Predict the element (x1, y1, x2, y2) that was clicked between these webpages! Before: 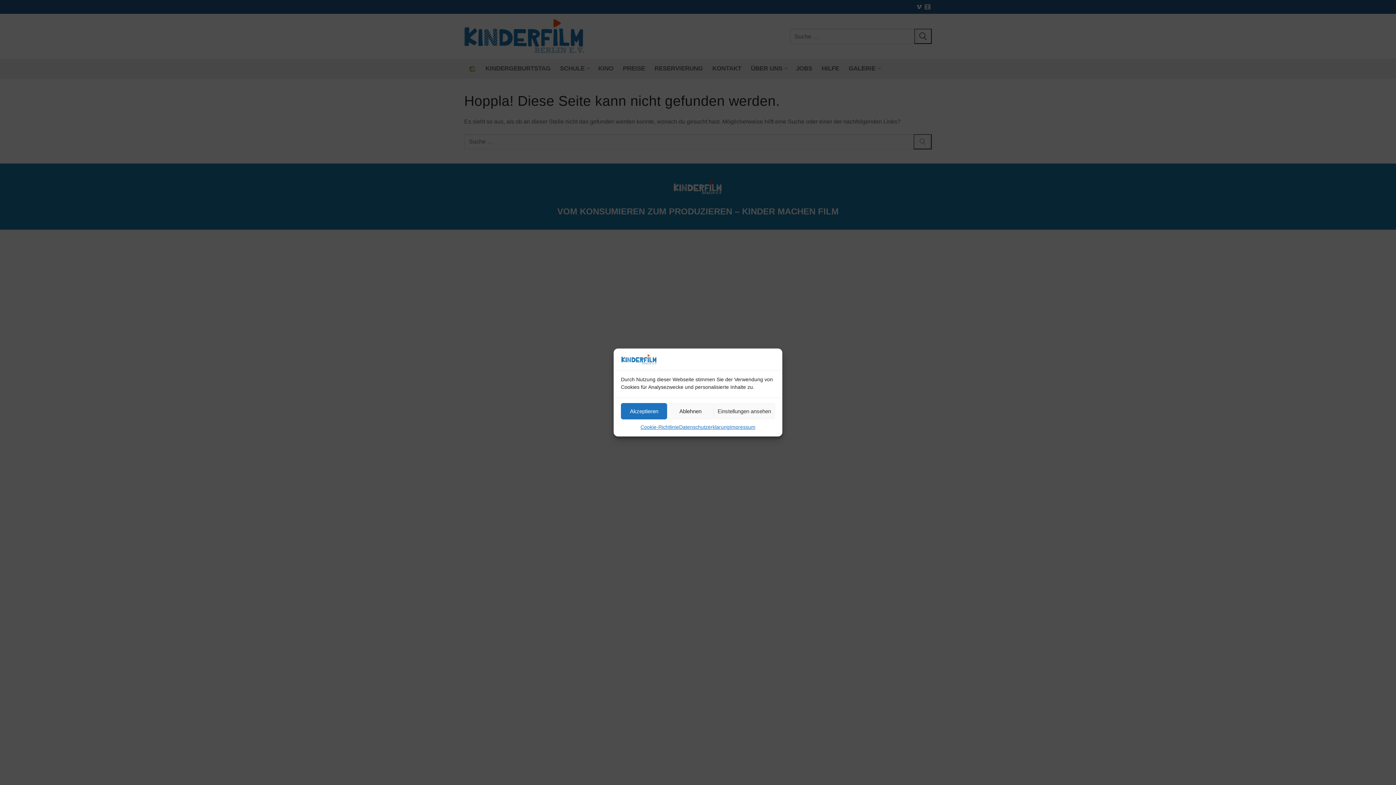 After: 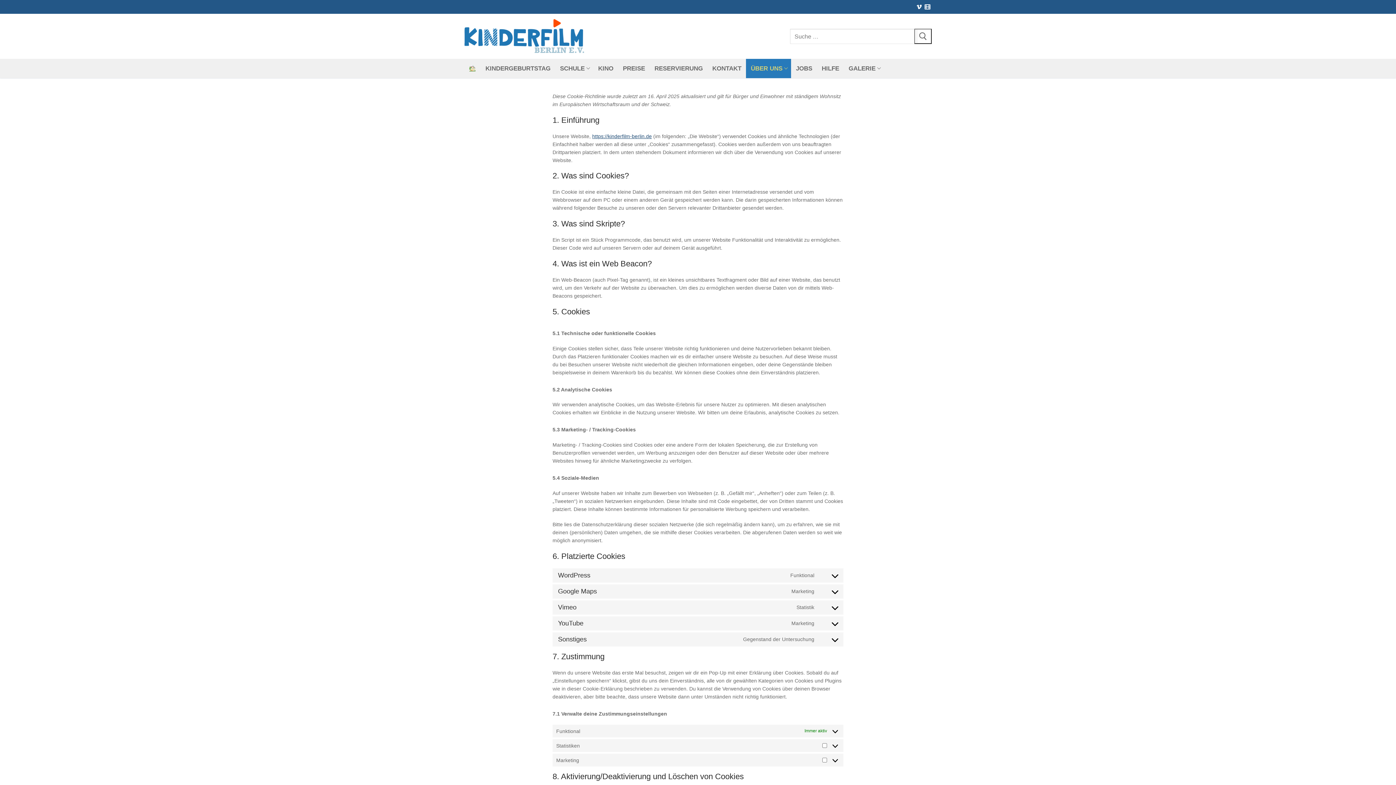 Action: label: Cookie-Richtlinie bbox: (640, 423, 679, 431)